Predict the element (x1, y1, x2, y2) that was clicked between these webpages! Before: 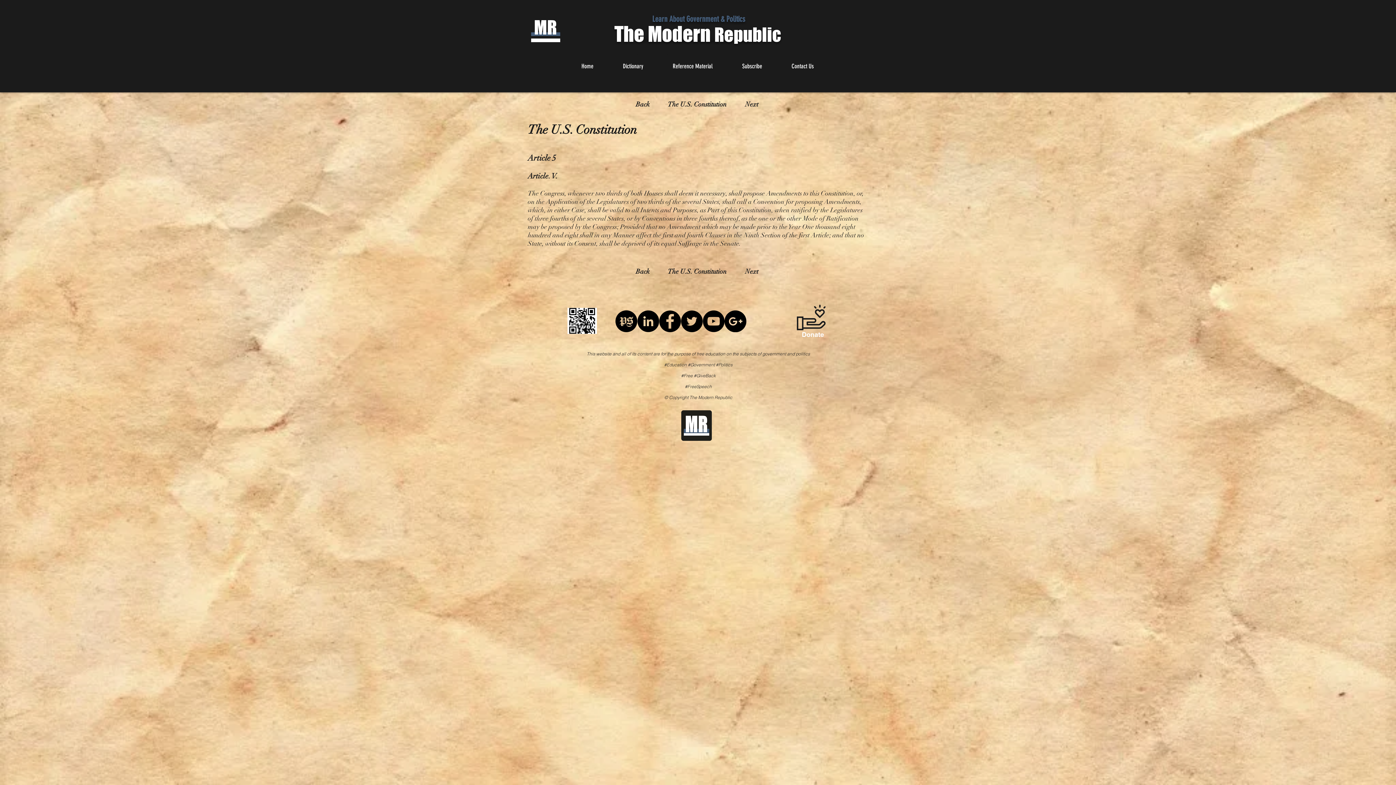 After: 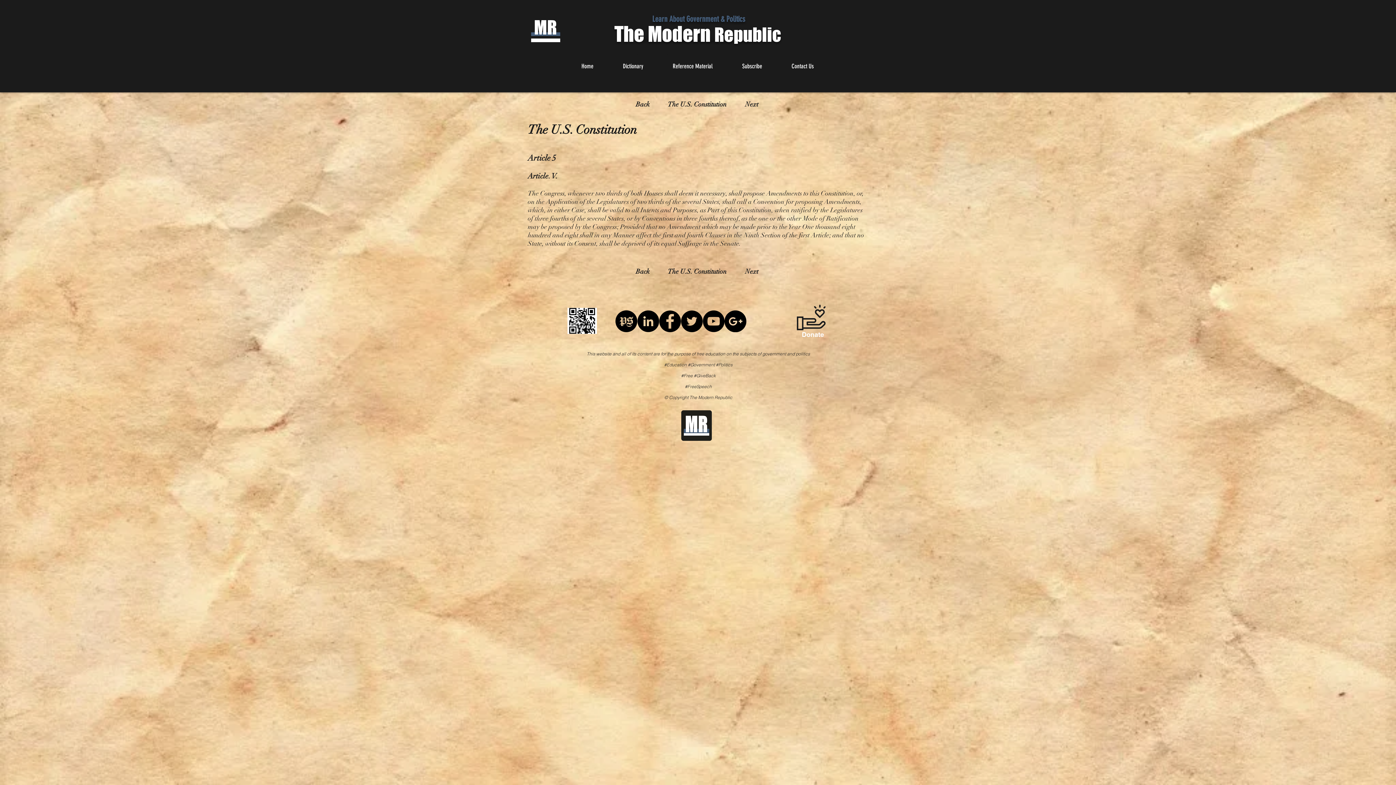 Action: label: Facebook - Black Circle bbox: (659, 310, 681, 332)